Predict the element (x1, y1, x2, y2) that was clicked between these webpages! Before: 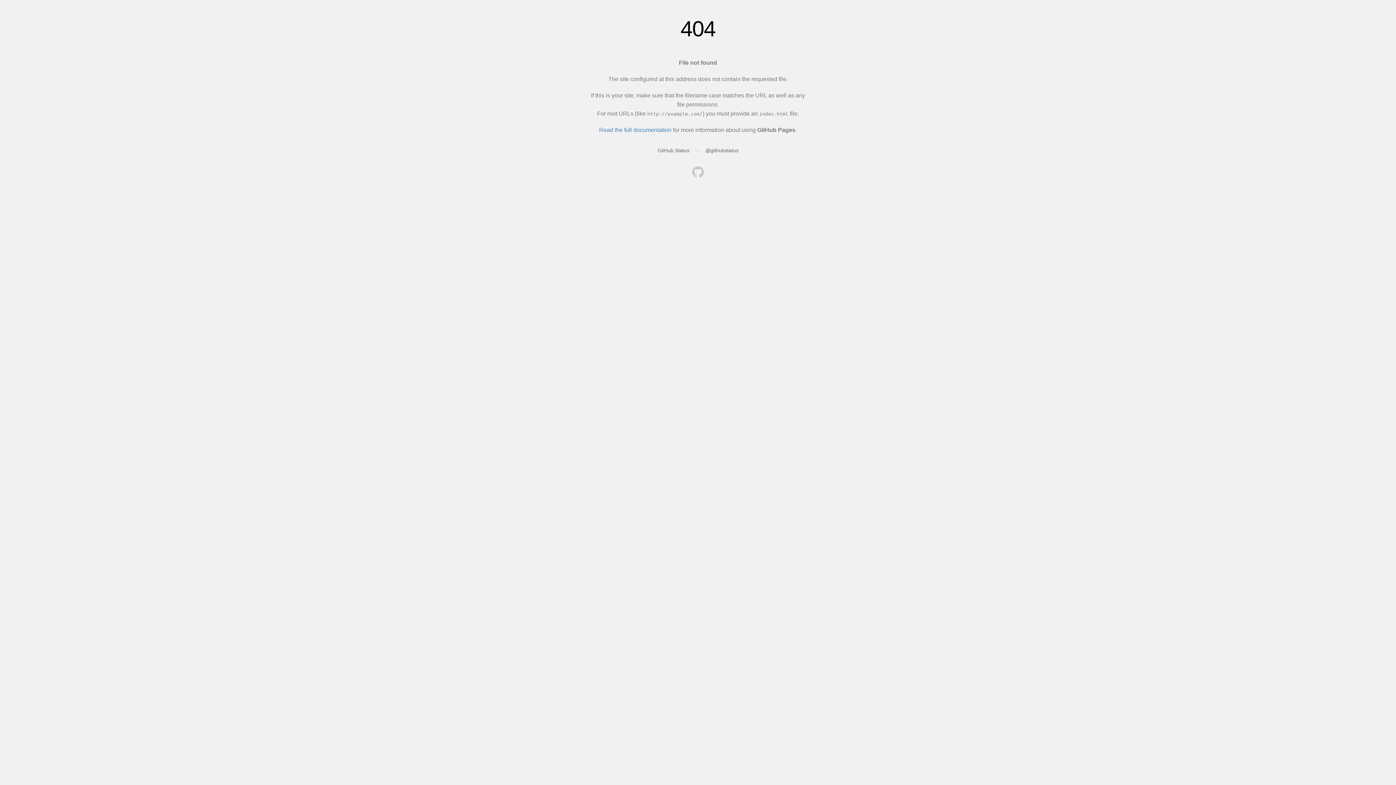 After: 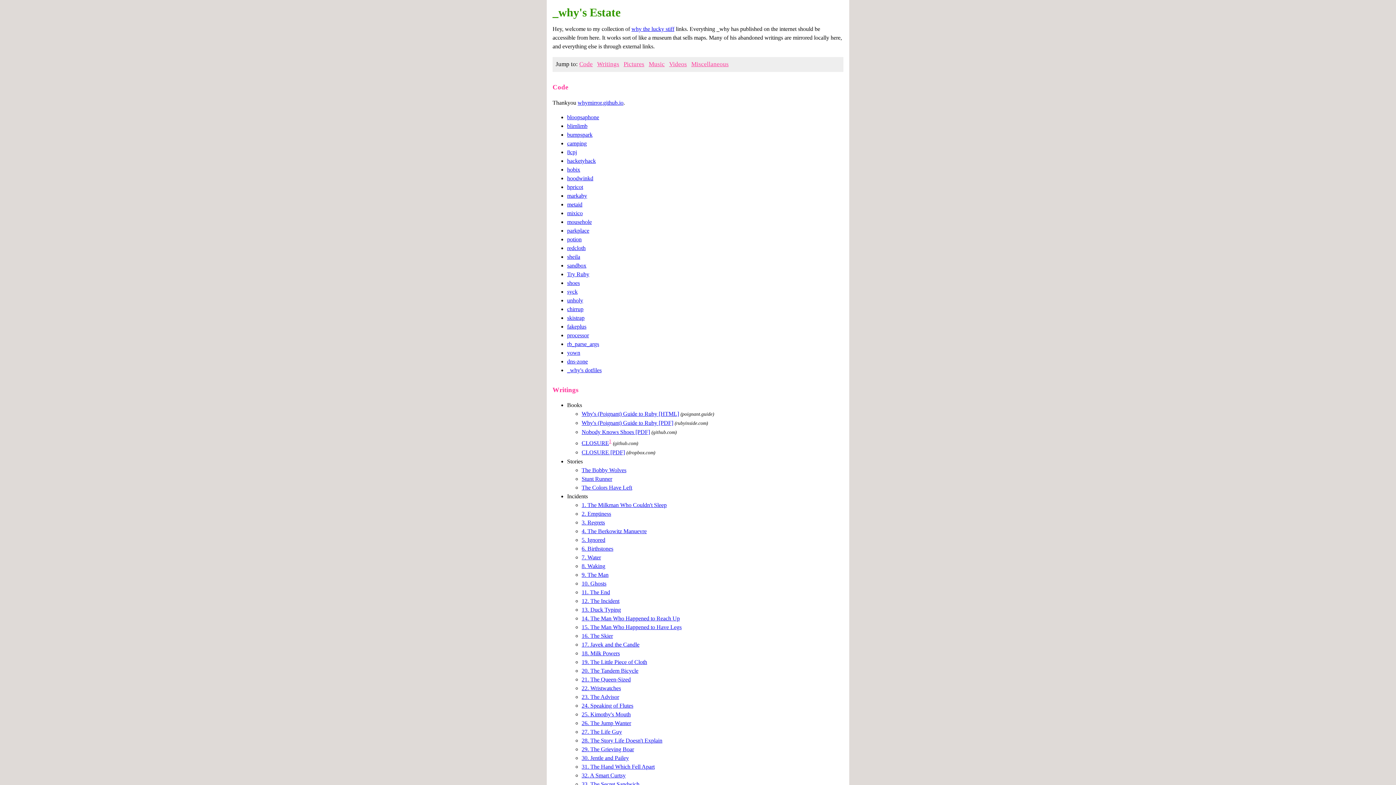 Action: bbox: (692, 166, 704, 179)